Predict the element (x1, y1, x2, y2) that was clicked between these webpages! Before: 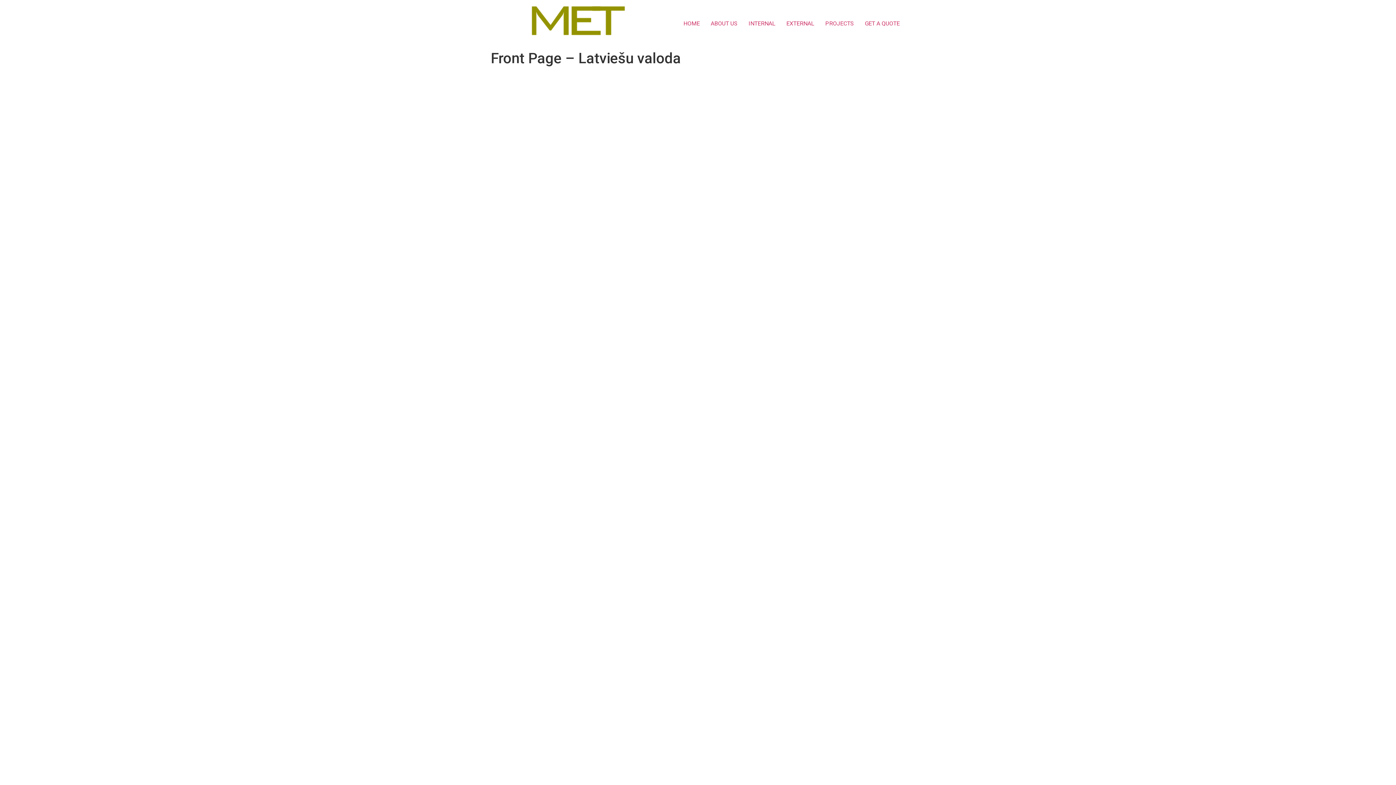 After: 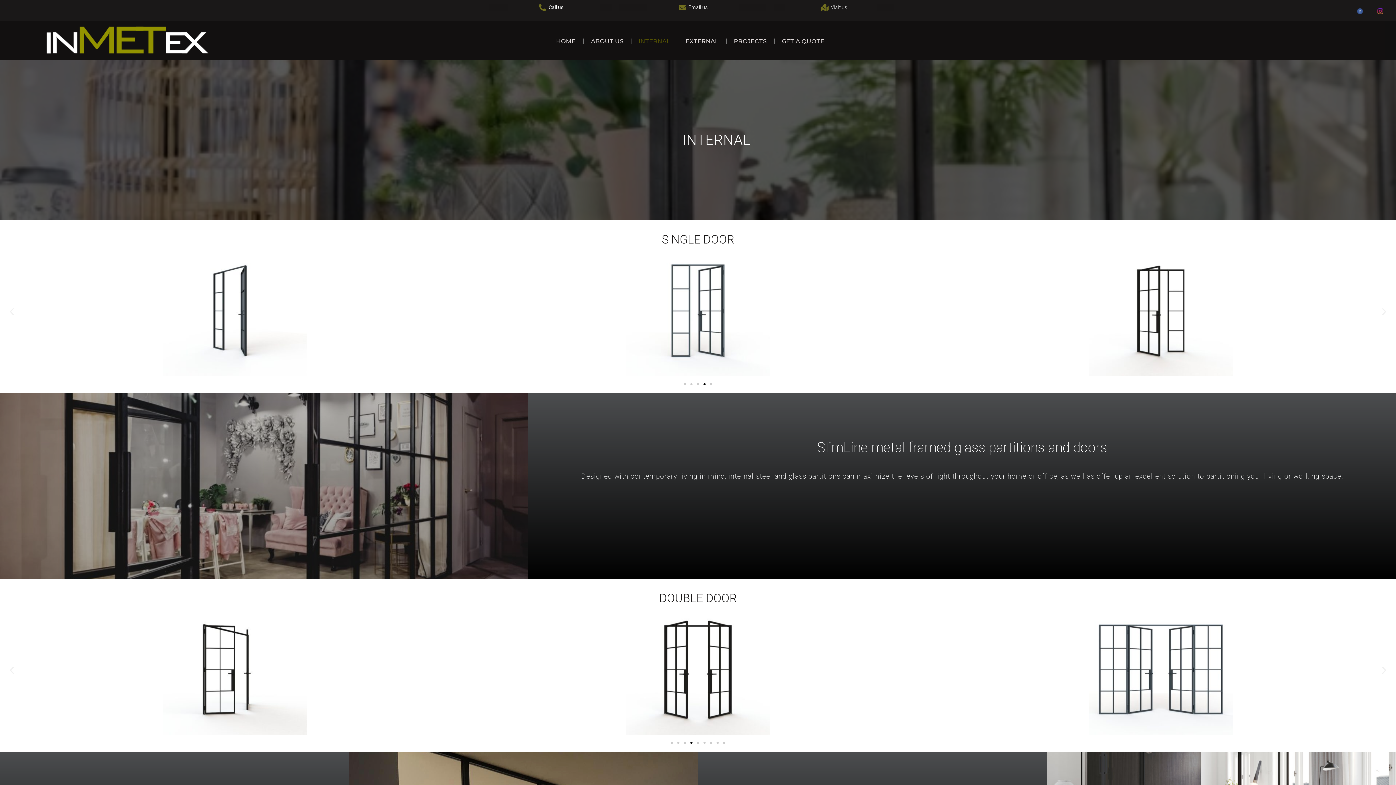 Action: bbox: (743, 16, 781, 30) label: INTERNAL